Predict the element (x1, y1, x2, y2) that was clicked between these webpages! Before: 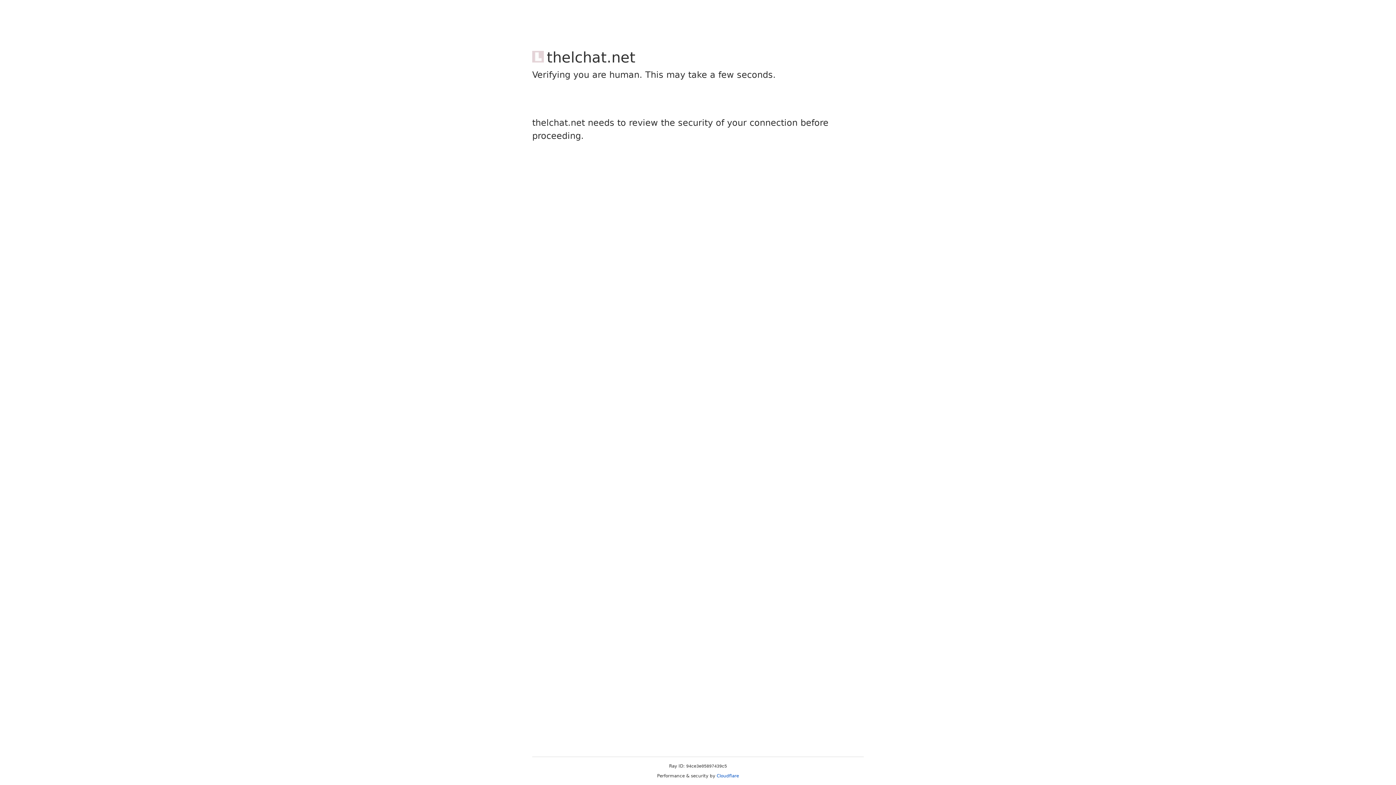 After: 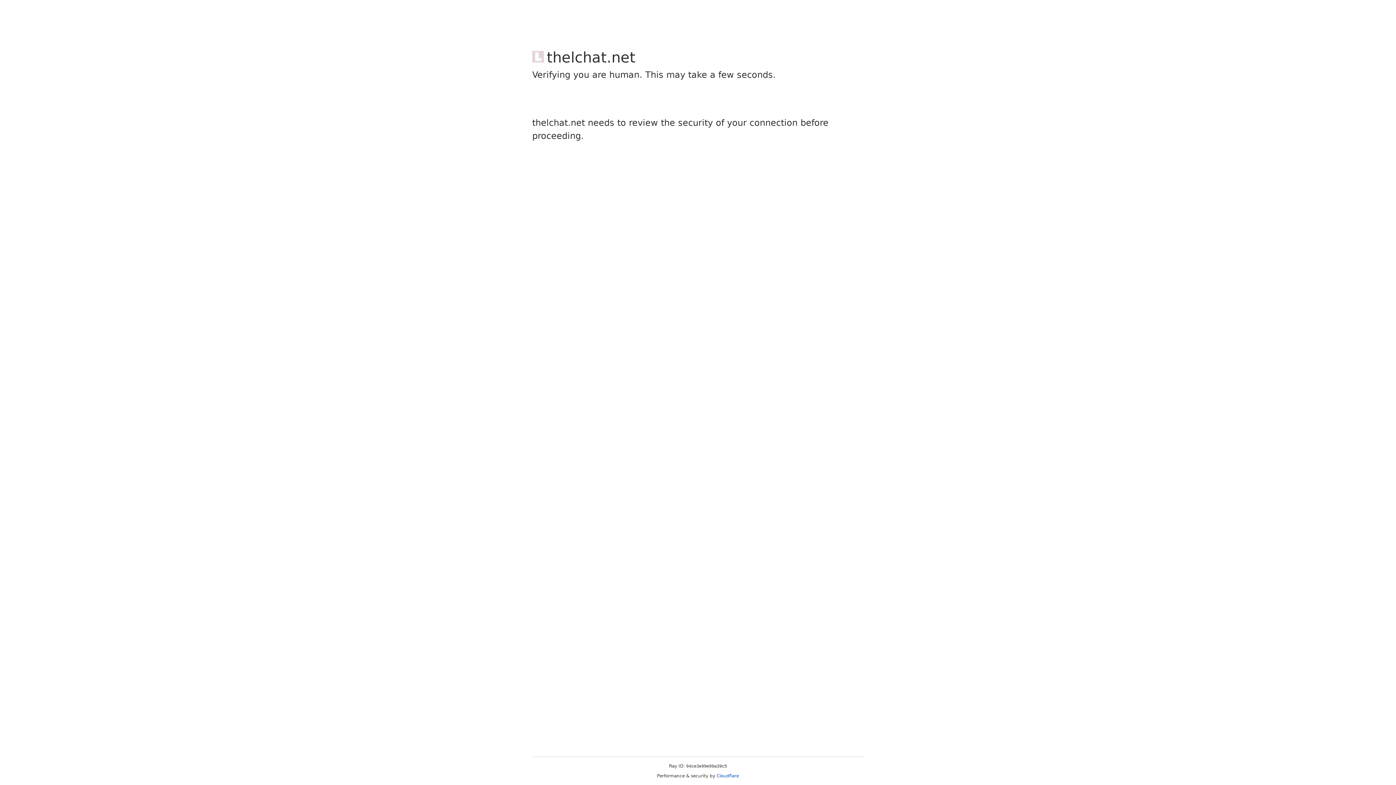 Action: bbox: (716, 773, 739, 778) label: Cloudflare